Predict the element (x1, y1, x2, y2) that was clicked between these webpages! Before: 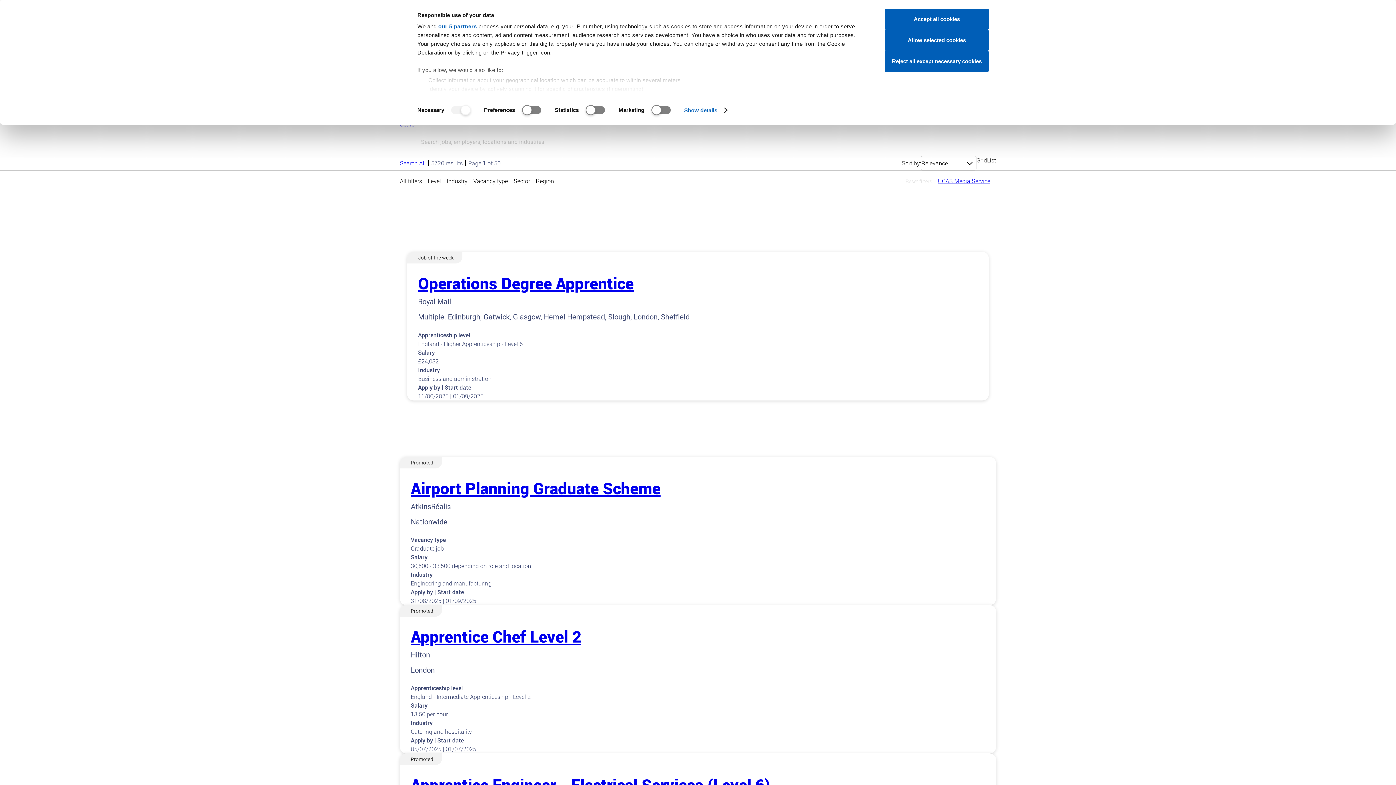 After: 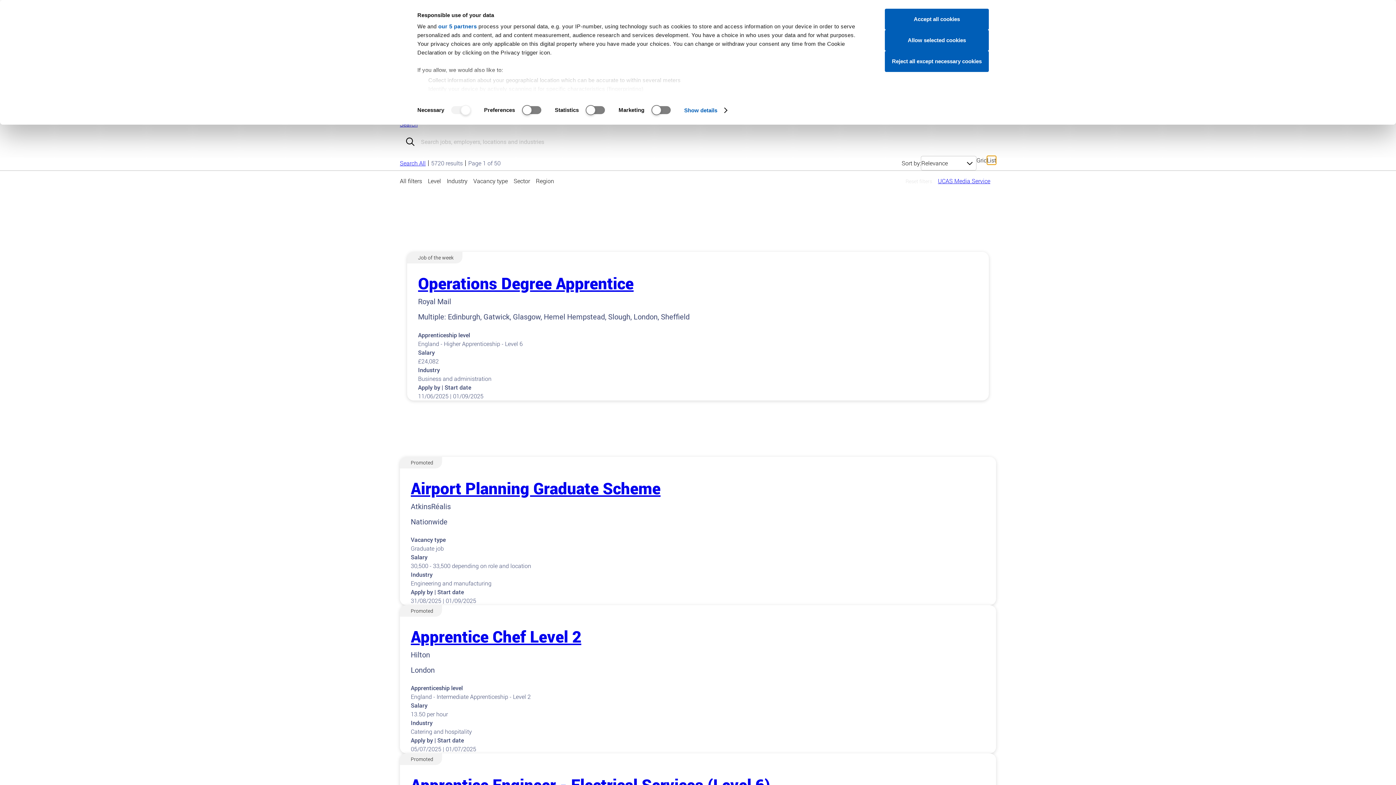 Action: label: List bbox: (987, 156, 996, 164)